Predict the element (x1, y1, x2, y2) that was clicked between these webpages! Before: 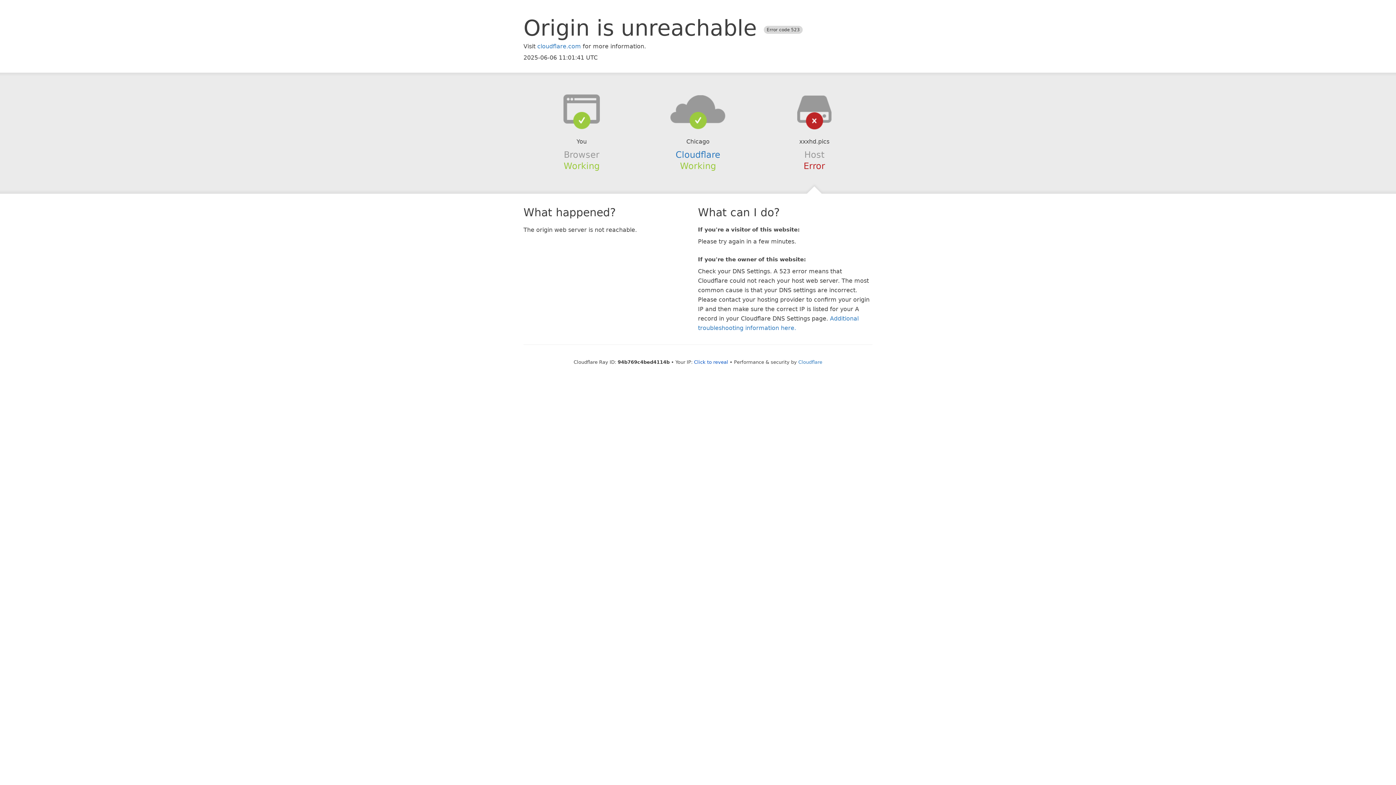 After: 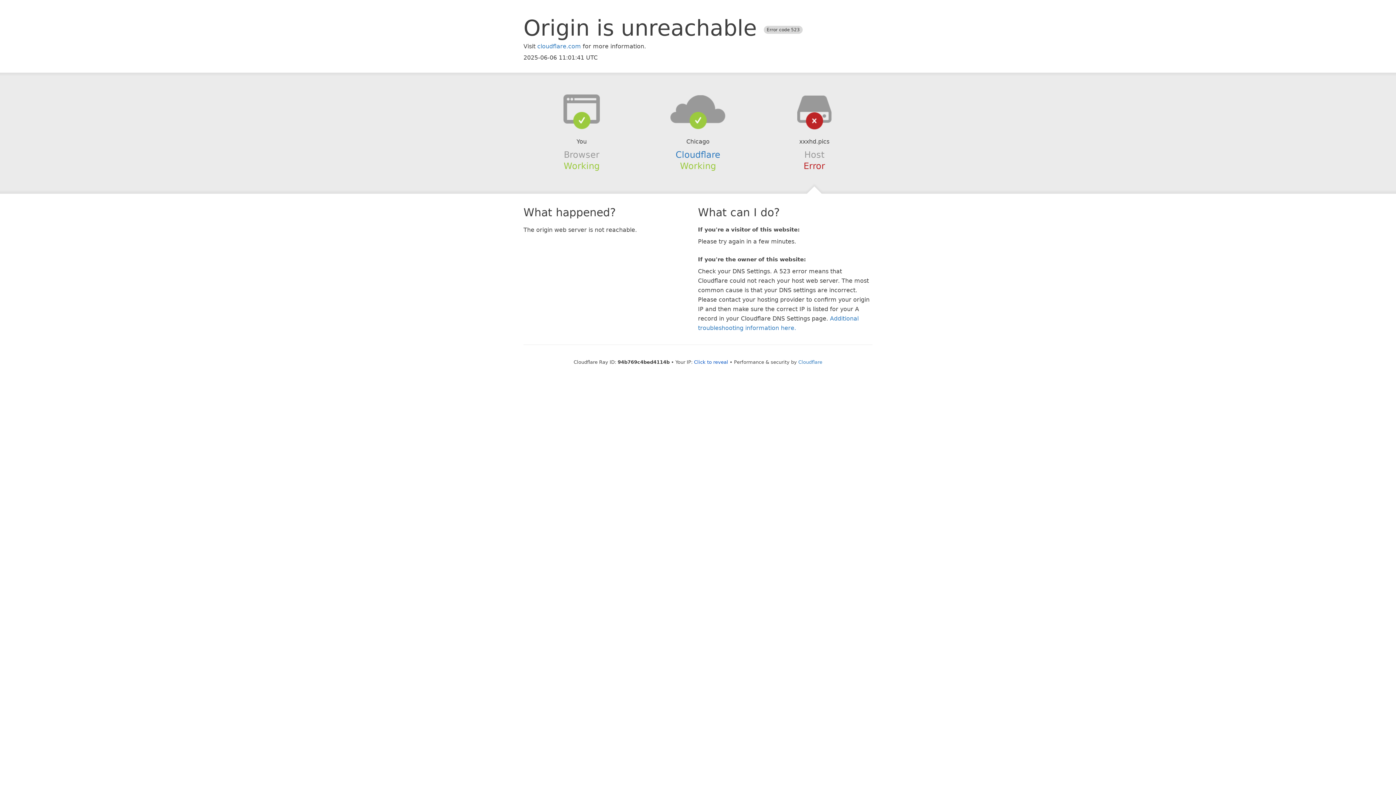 Action: bbox: (639, 94, 756, 123)